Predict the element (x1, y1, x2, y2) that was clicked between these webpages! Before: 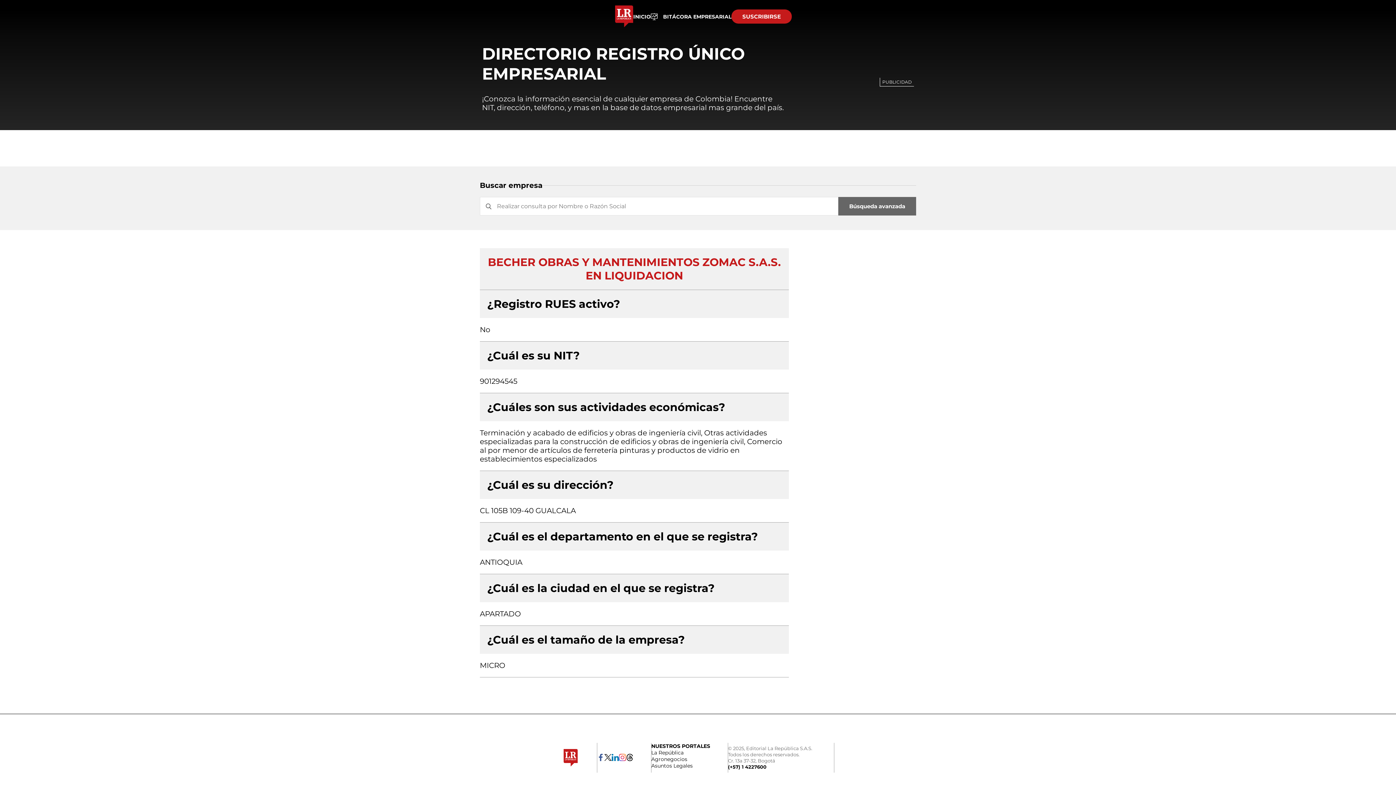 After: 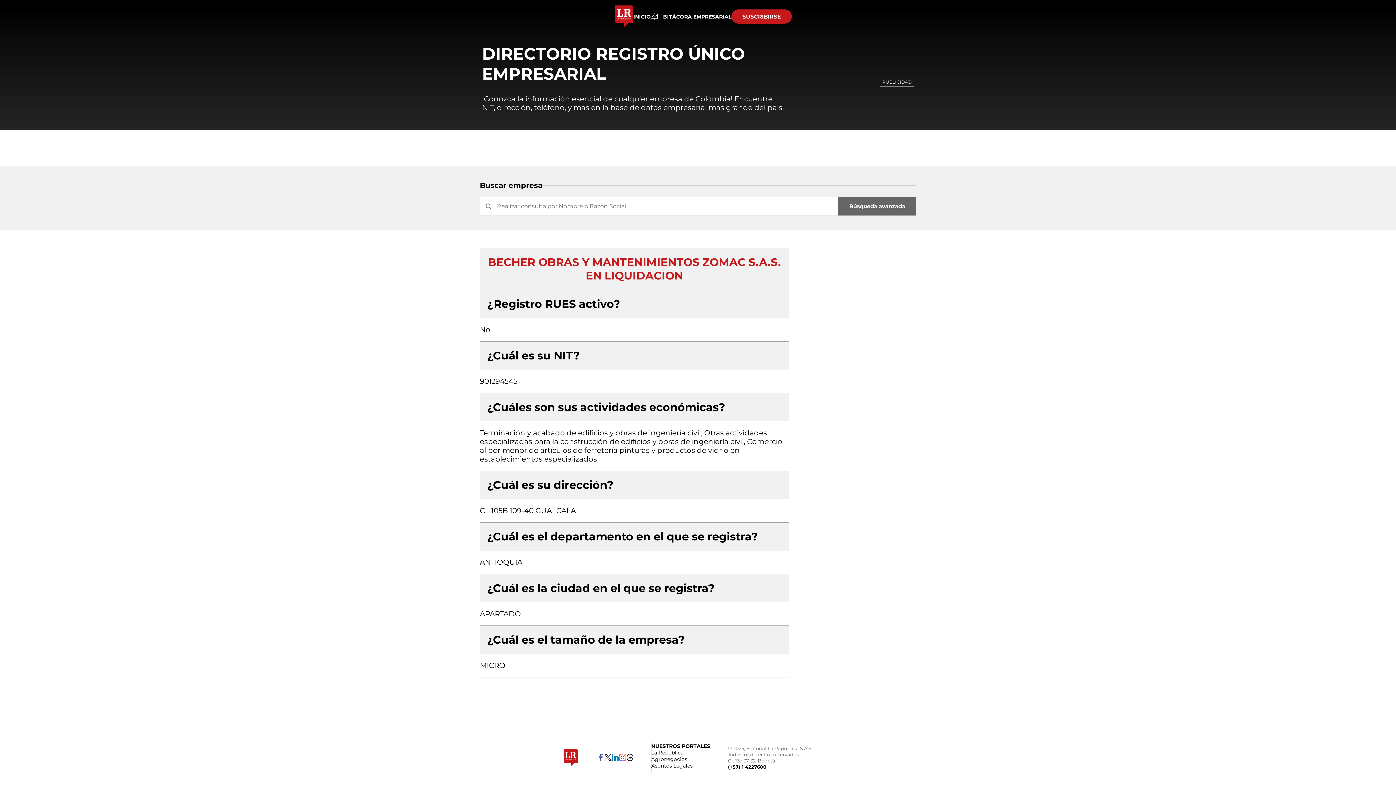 Action: bbox: (615, 21, 633, 27)